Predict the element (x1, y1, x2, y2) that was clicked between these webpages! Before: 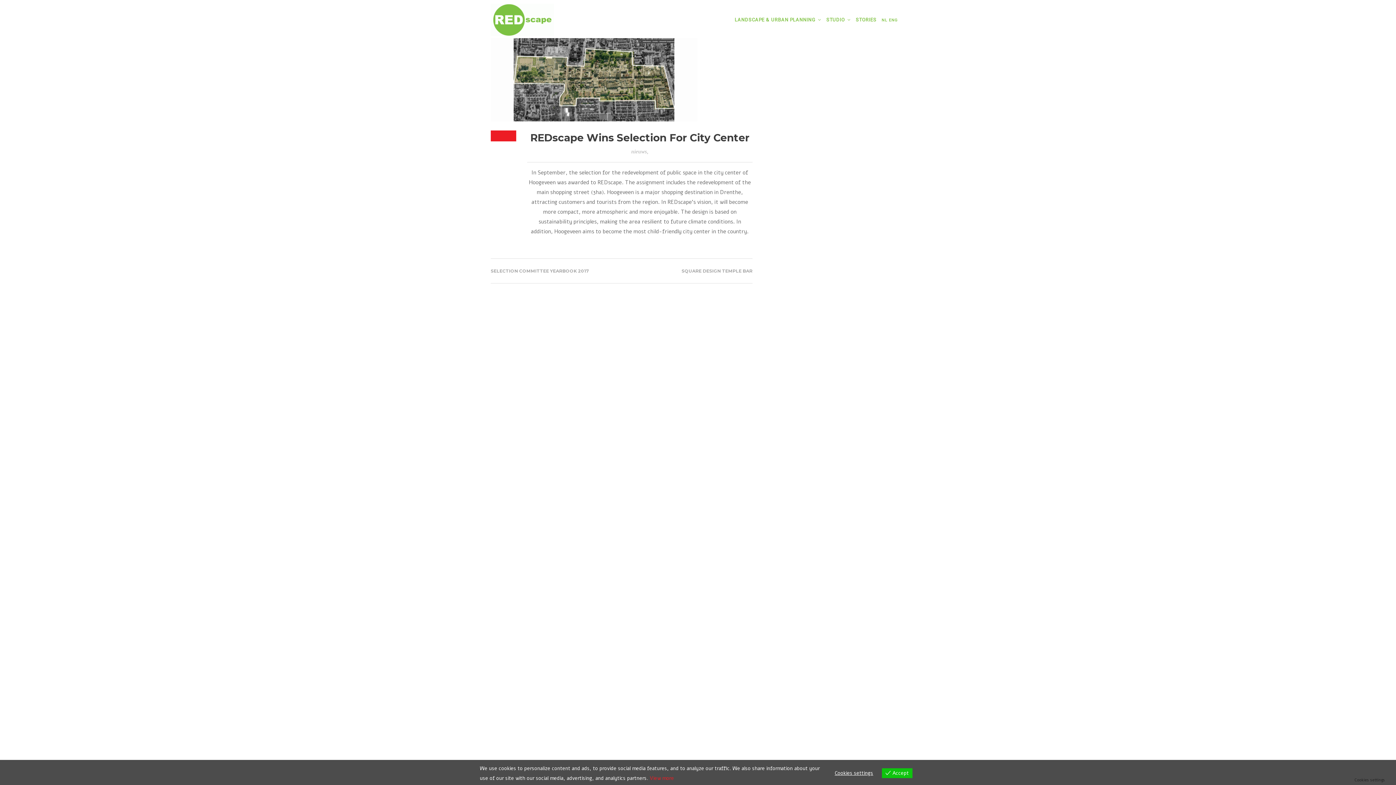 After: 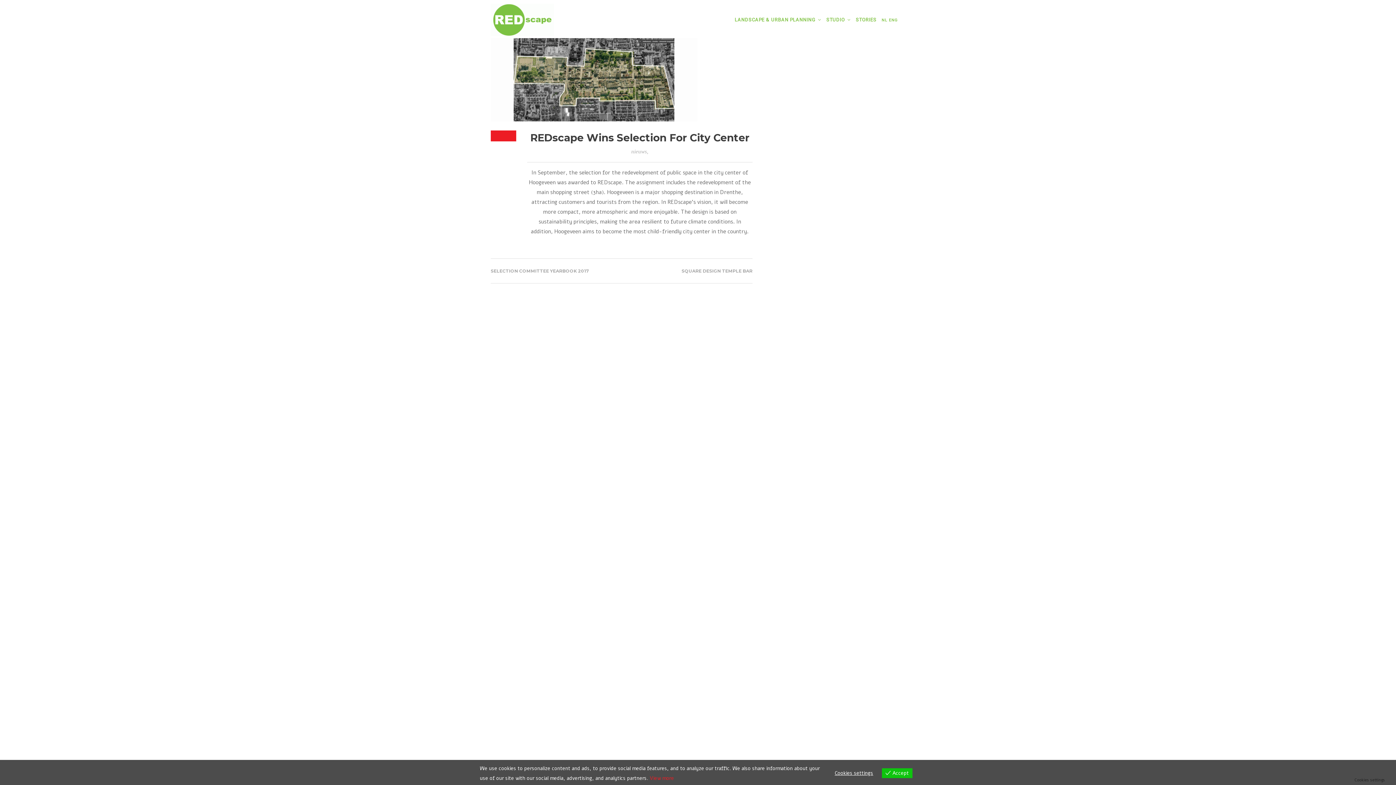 Action: label: ENG bbox: (889, 15, 898, 25)